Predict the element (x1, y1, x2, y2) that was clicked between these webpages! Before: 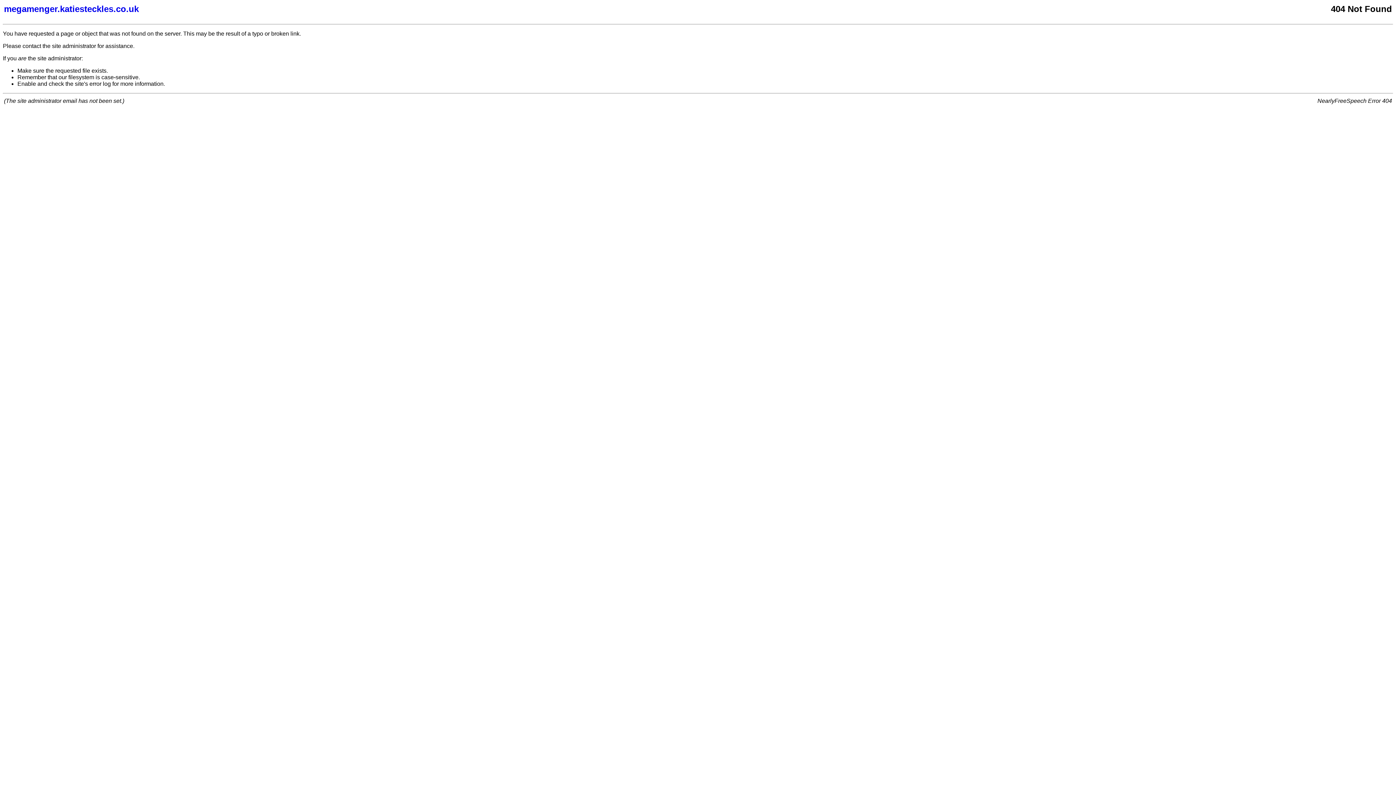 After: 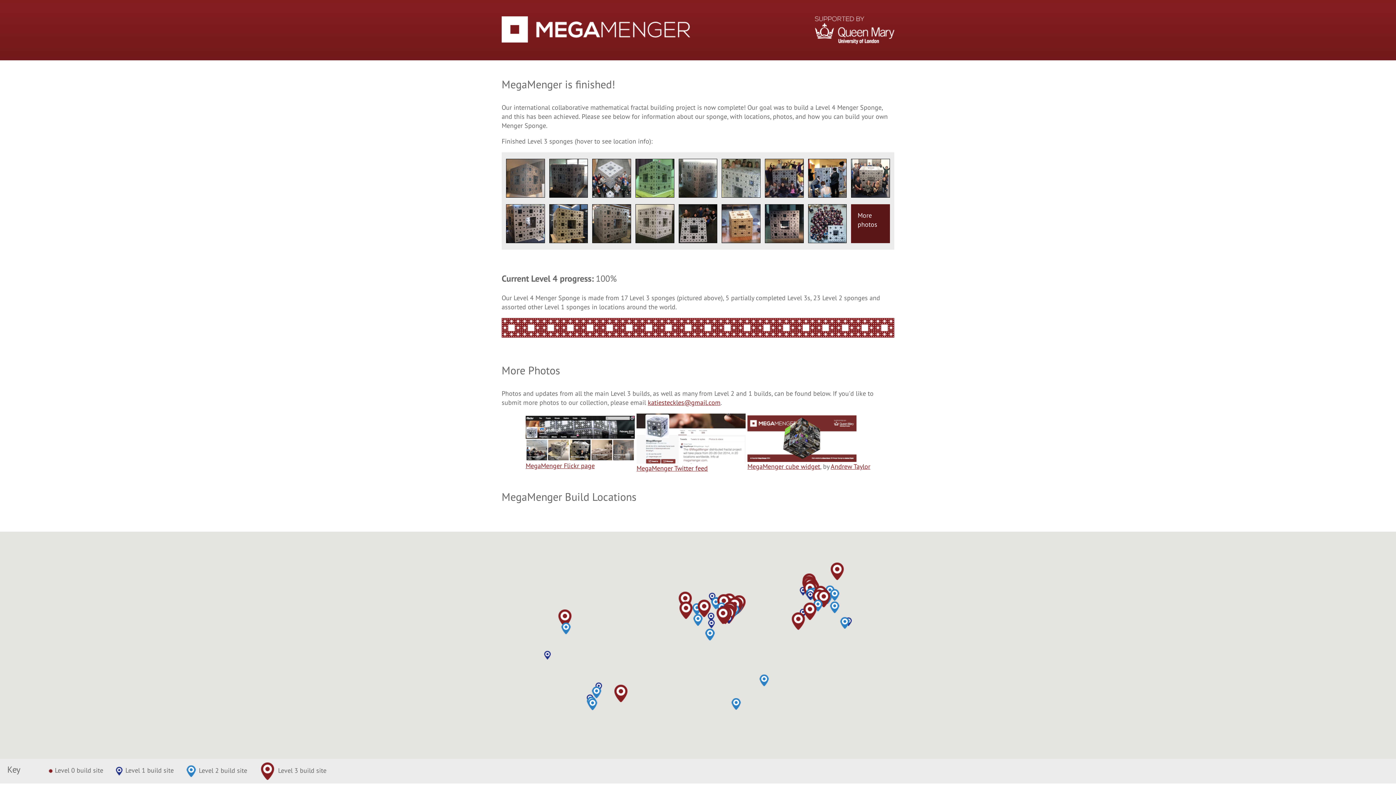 Action: label: megamenger.katiesteckles.co.uk bbox: (4, 4, 956, 14)